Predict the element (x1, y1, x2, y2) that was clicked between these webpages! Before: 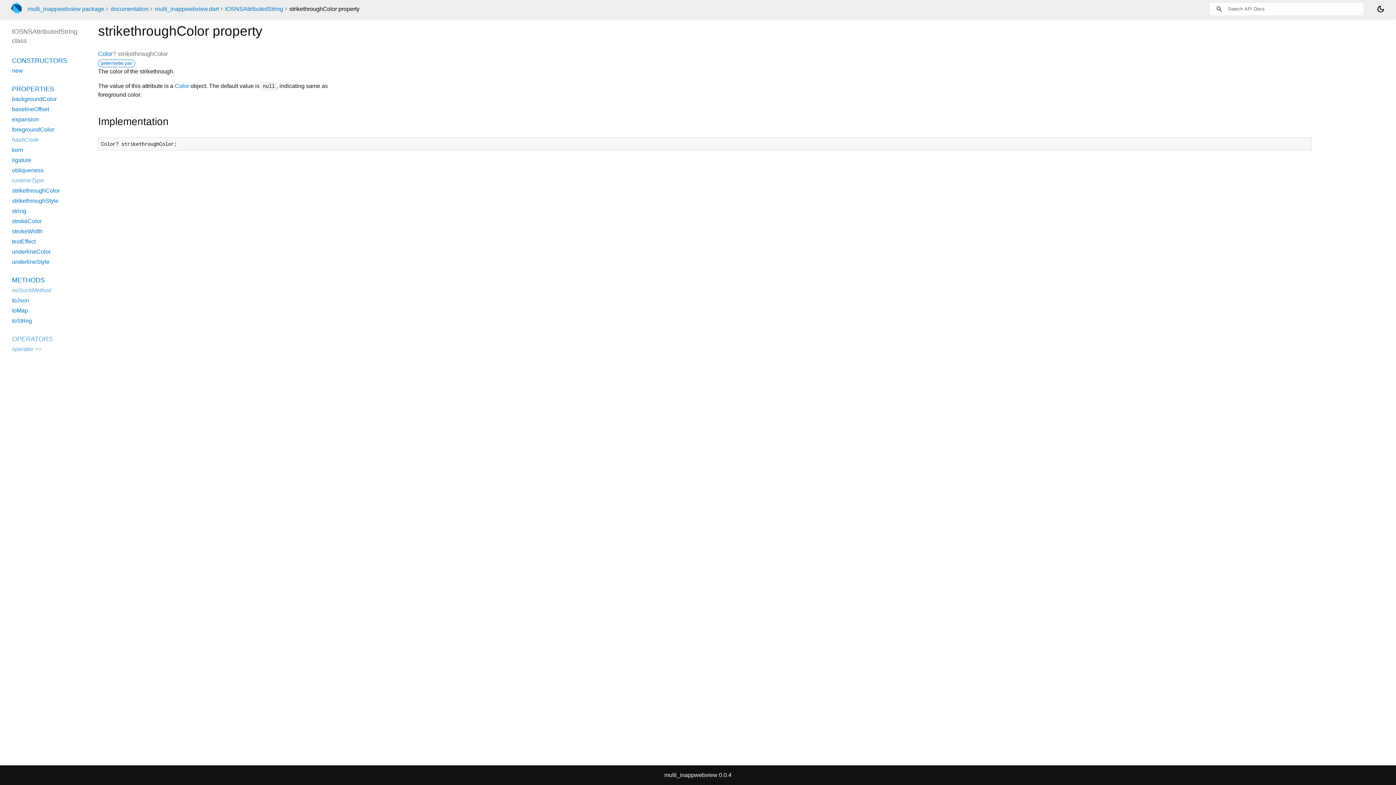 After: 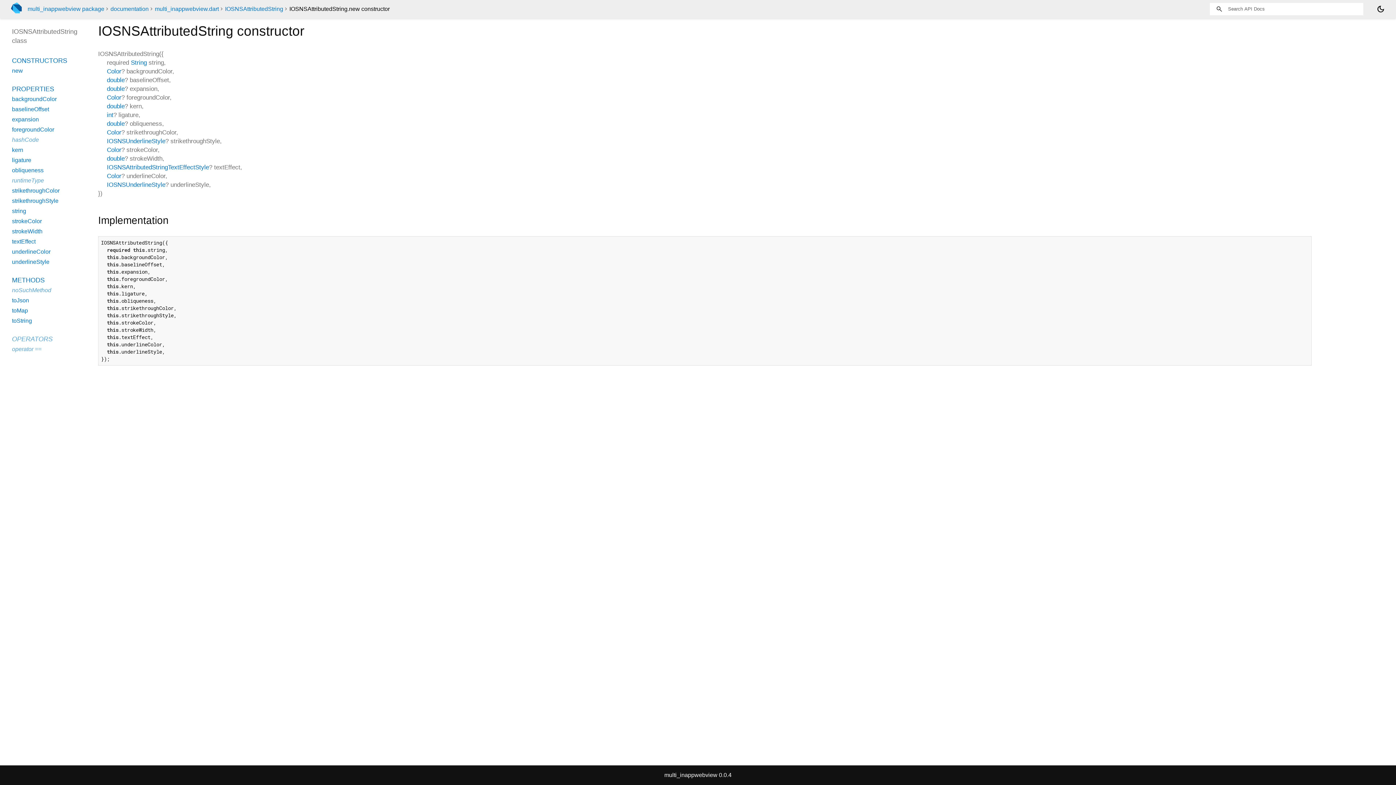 Action: label: new bbox: (12, 67, 22, 73)